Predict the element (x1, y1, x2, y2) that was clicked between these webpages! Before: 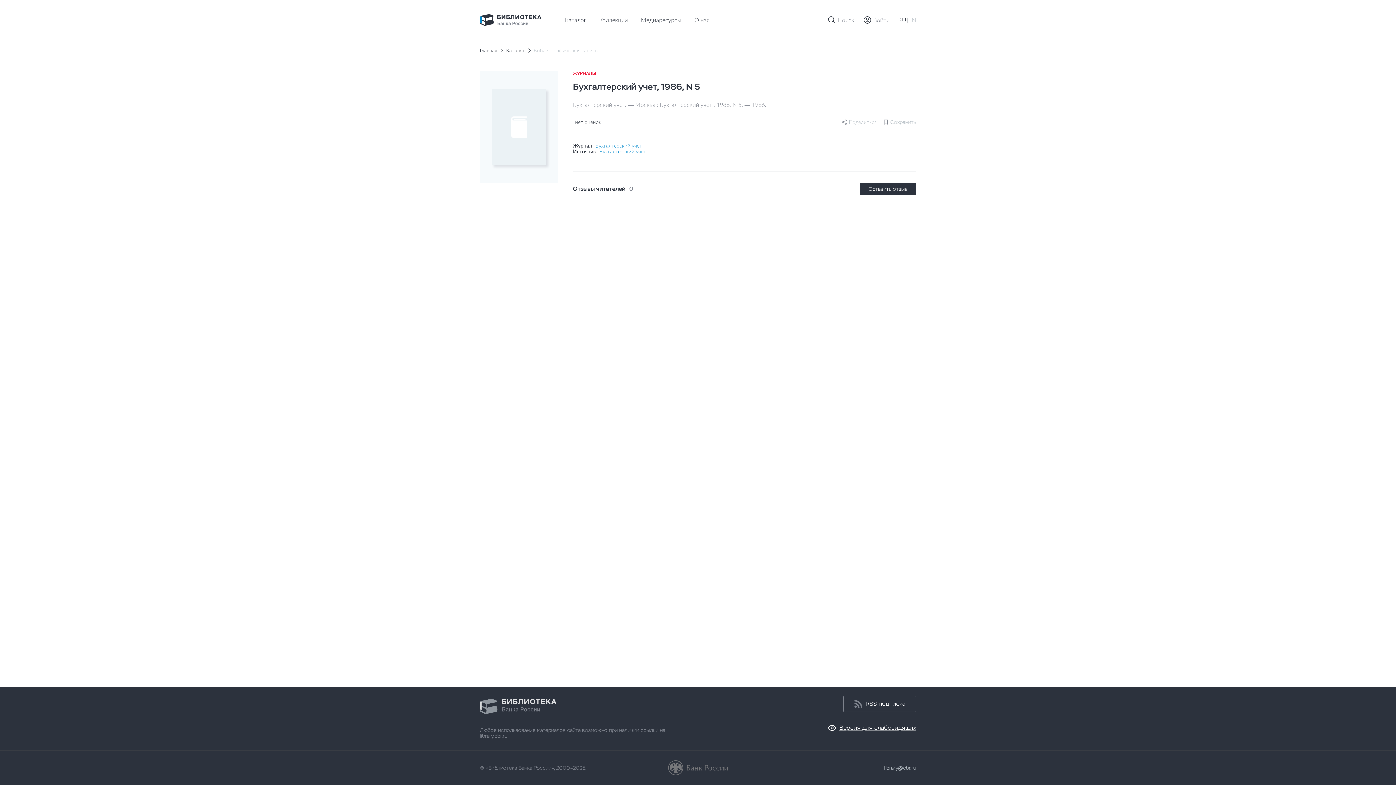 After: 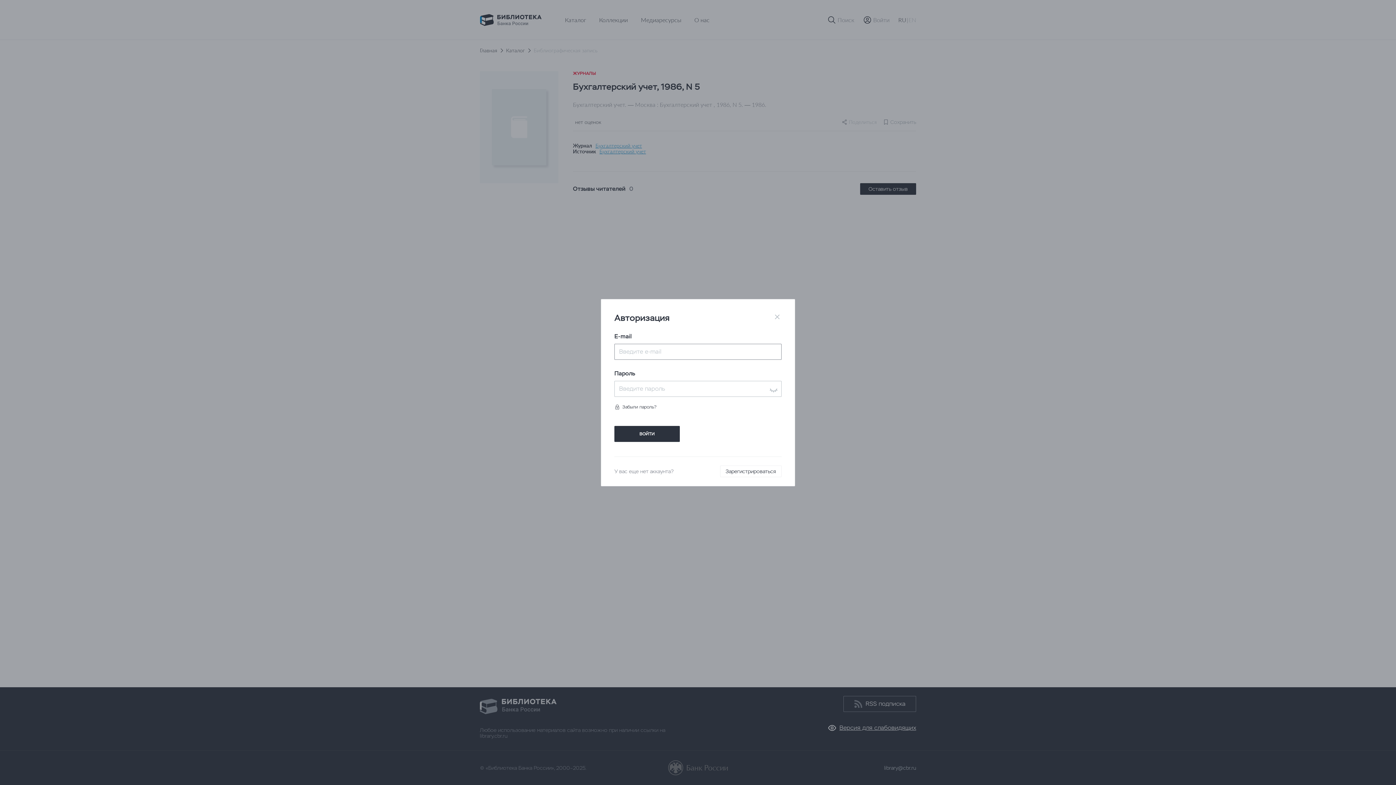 Action: bbox: (883, 119, 916, 125) label: Сохранить